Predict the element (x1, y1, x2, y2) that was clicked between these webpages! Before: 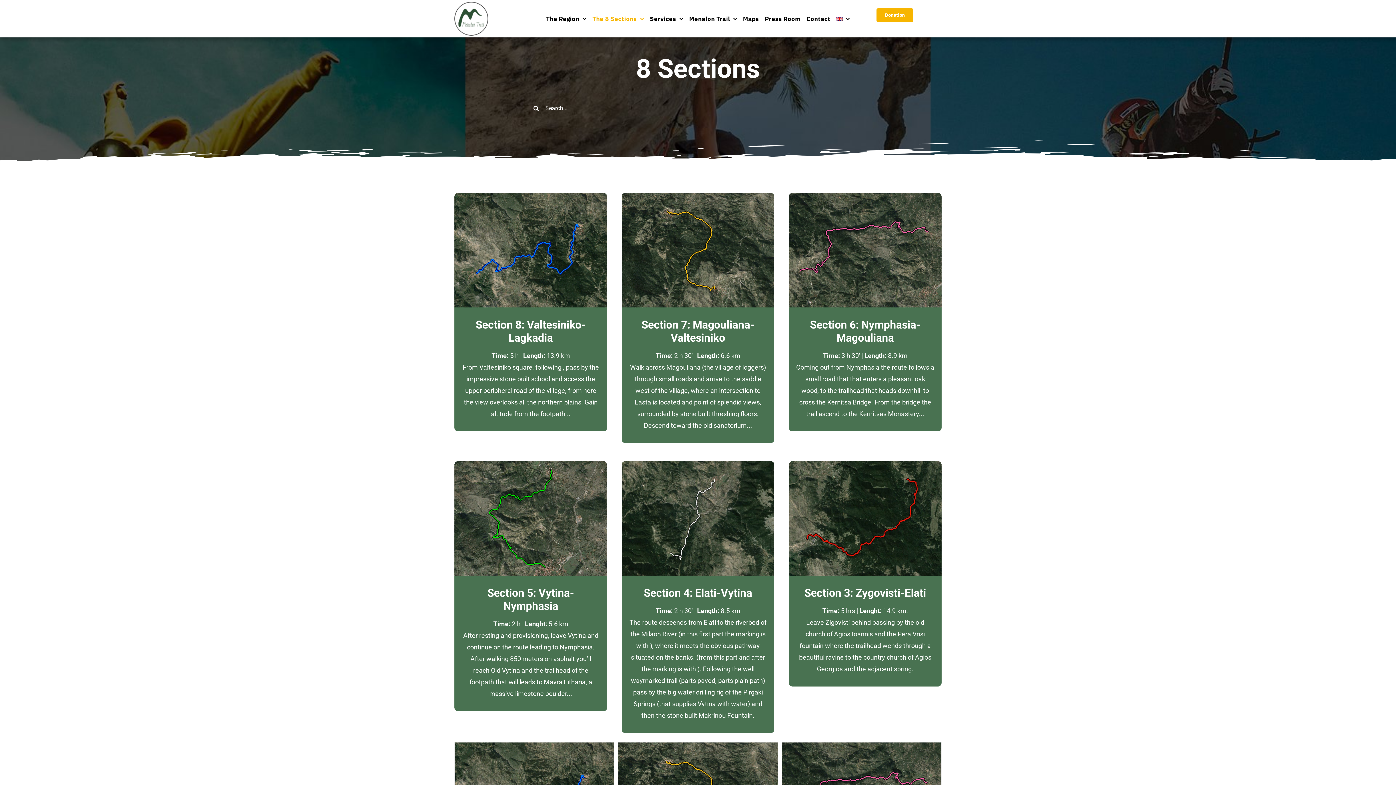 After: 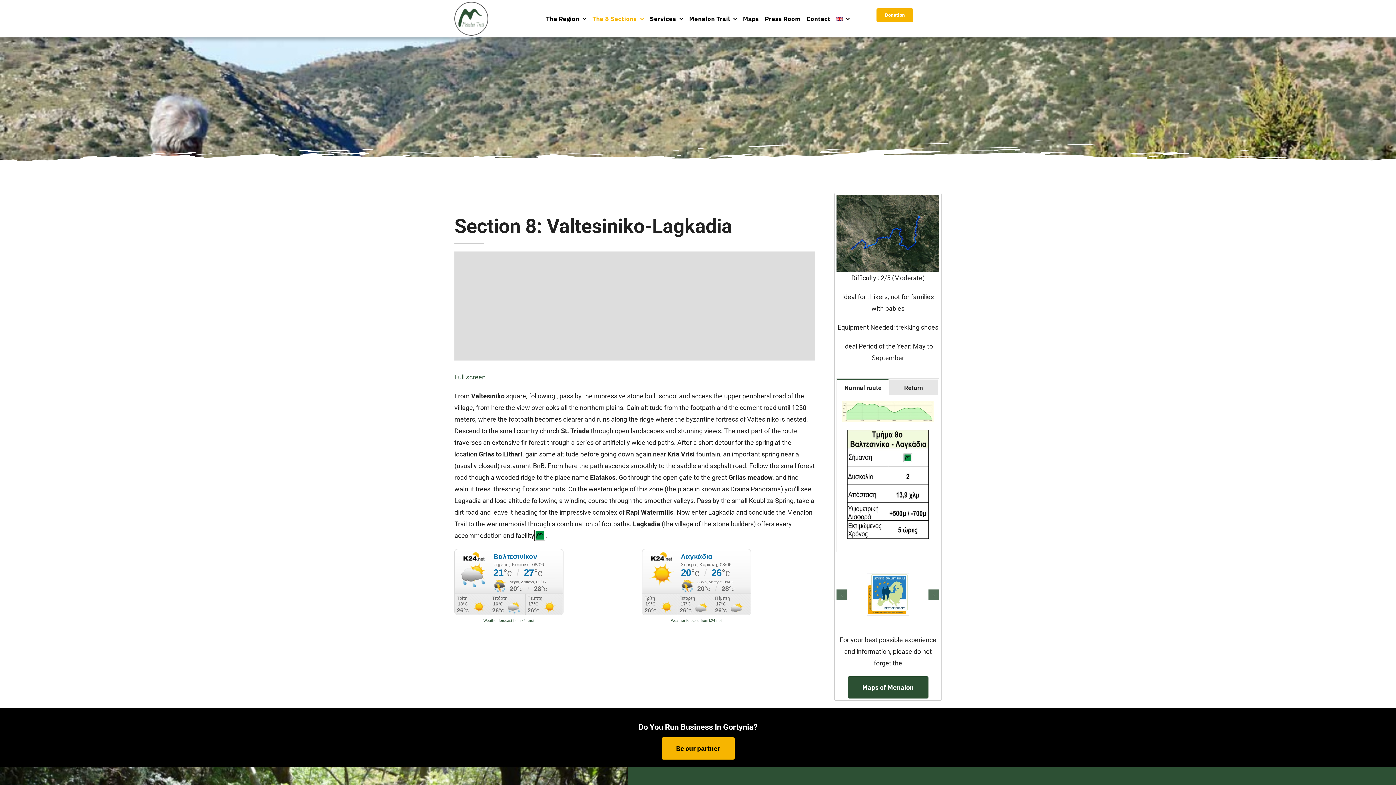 Action: label: Section 8: Valtesiniko-Lagkadia bbox: (454, 194, 607, 202)